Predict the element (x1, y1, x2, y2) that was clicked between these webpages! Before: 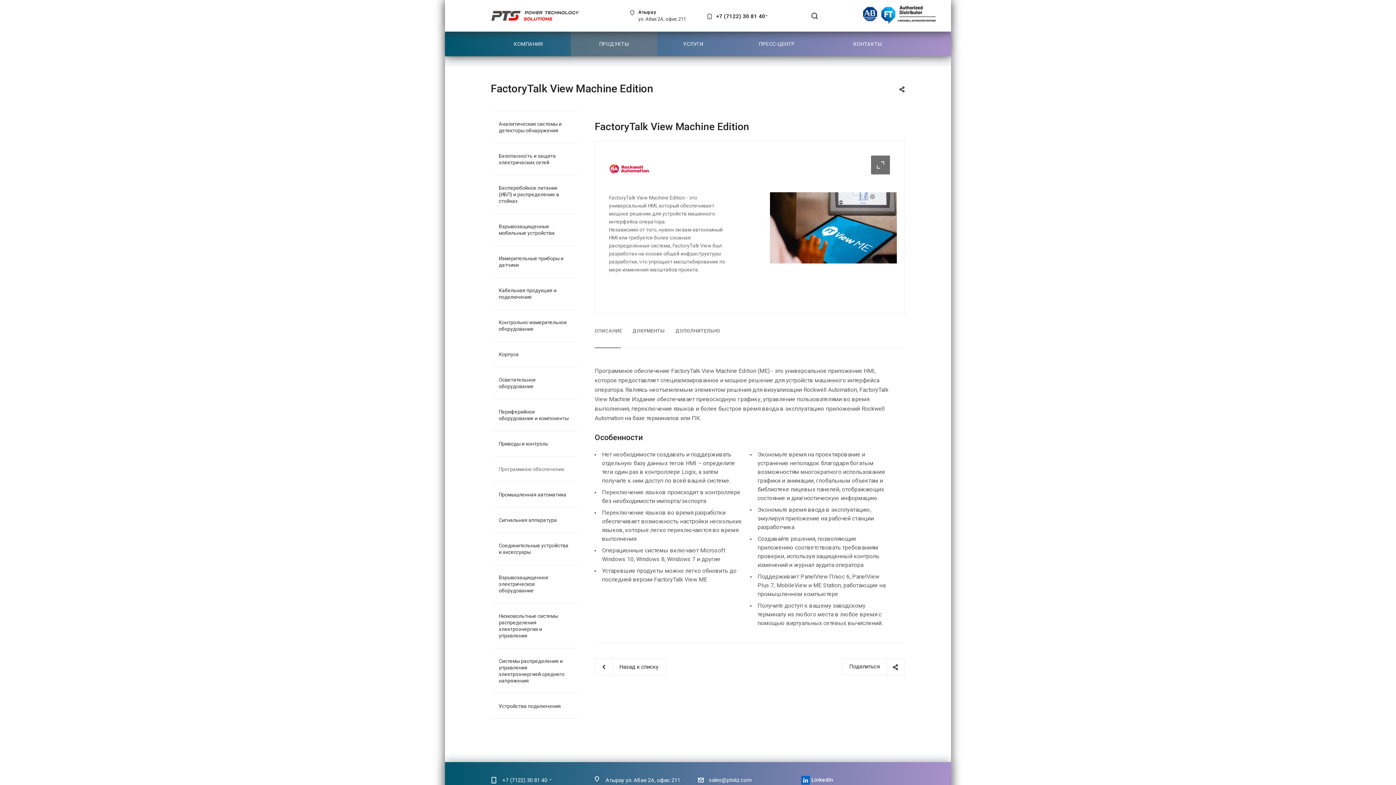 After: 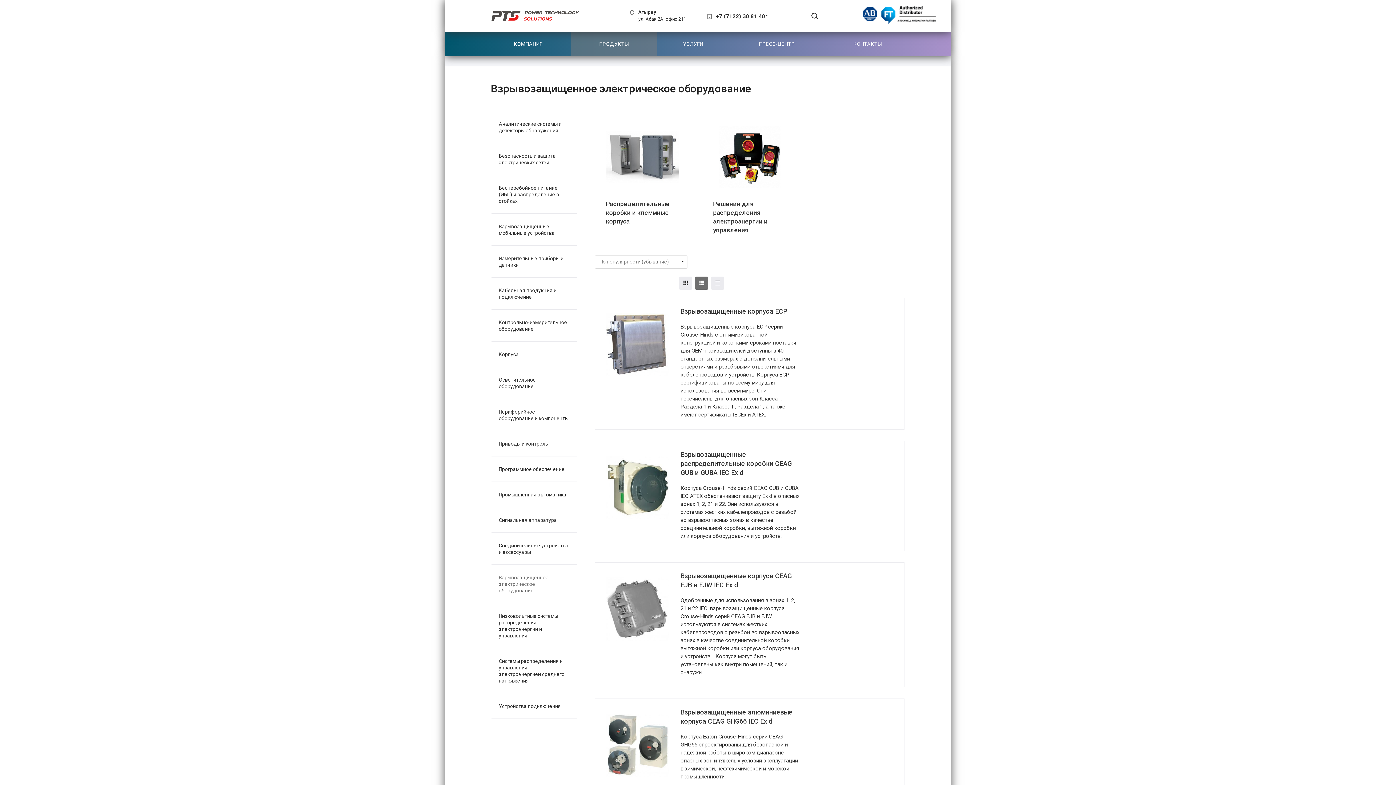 Action: label: Взрывозащищенное электрическое оборудование bbox: (491, 565, 577, 603)